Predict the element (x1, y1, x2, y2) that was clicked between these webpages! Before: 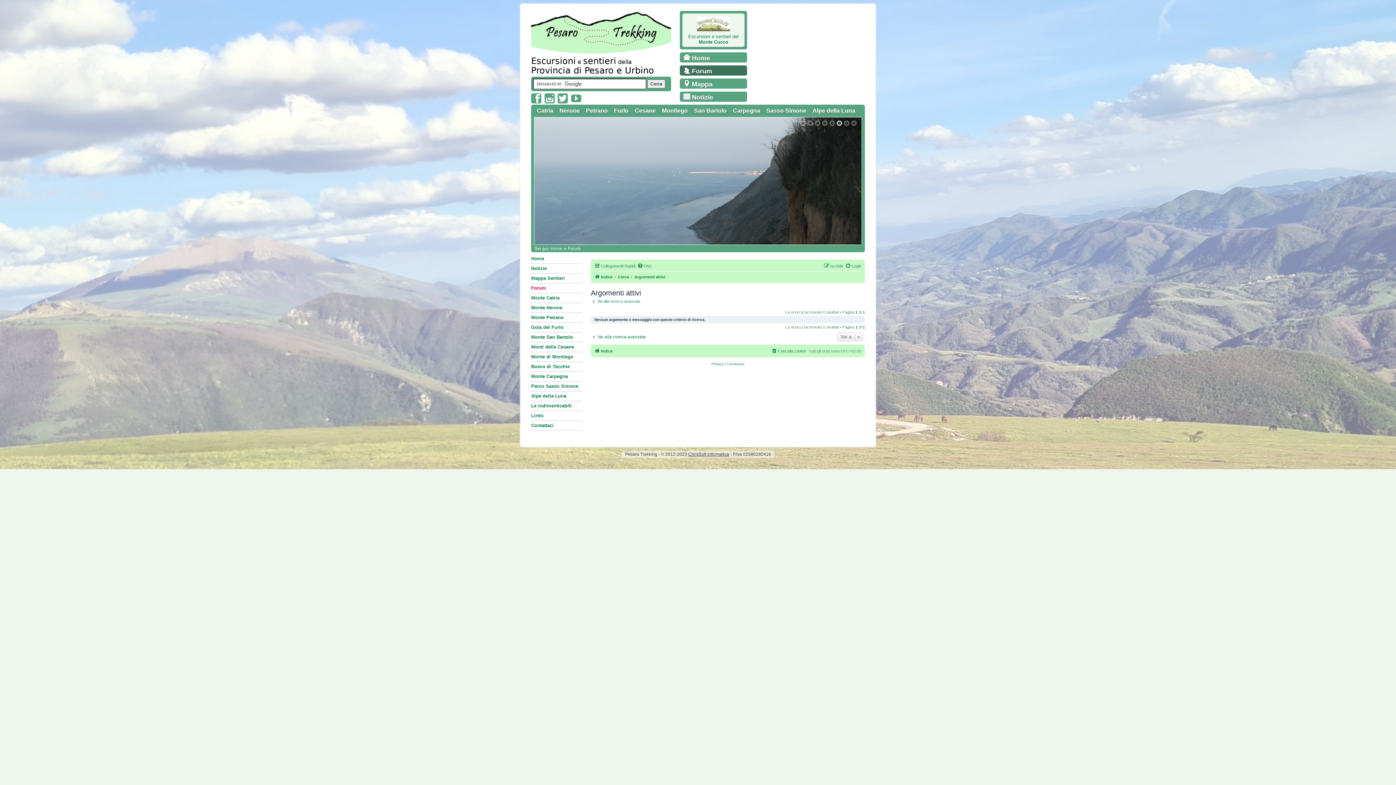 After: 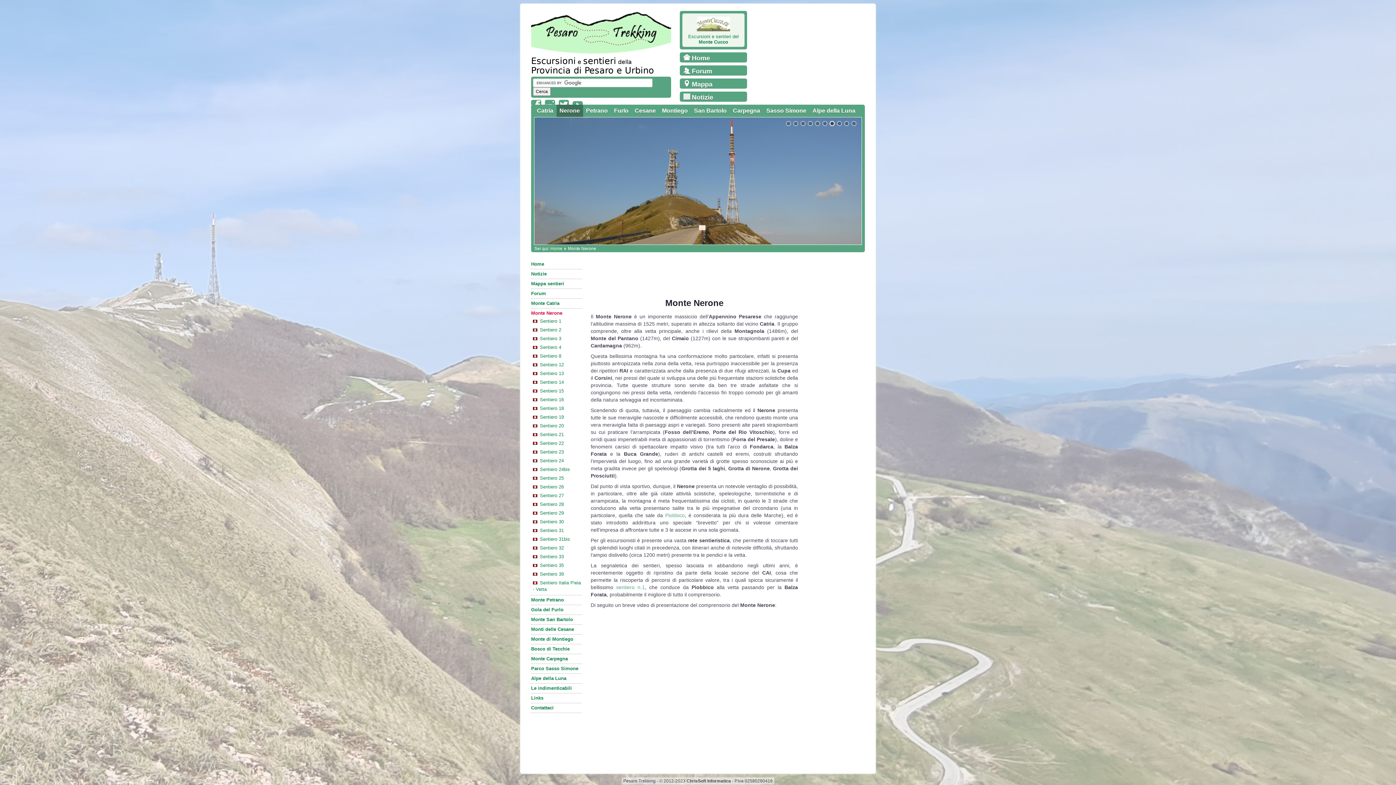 Action: bbox: (531, 304, 582, 311) label: Monte Nerone